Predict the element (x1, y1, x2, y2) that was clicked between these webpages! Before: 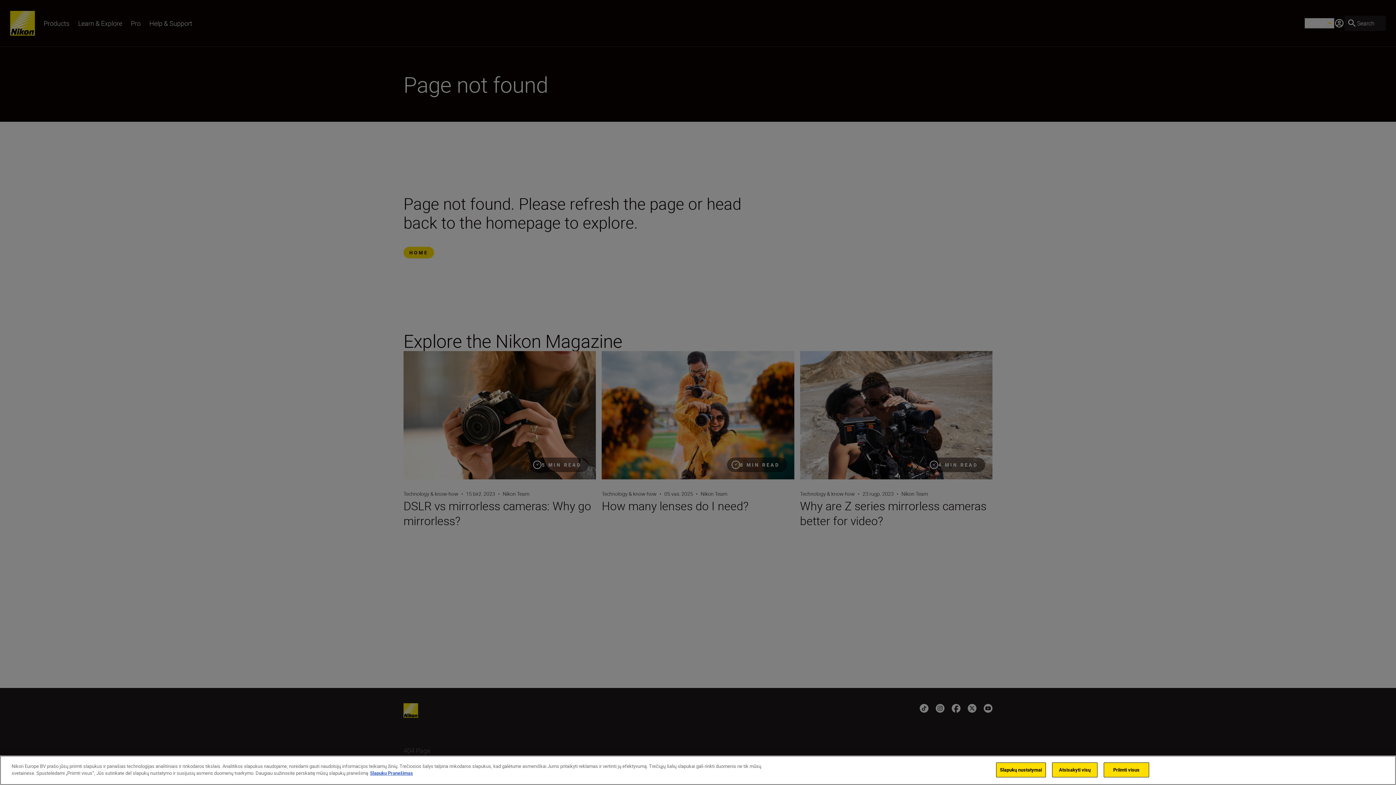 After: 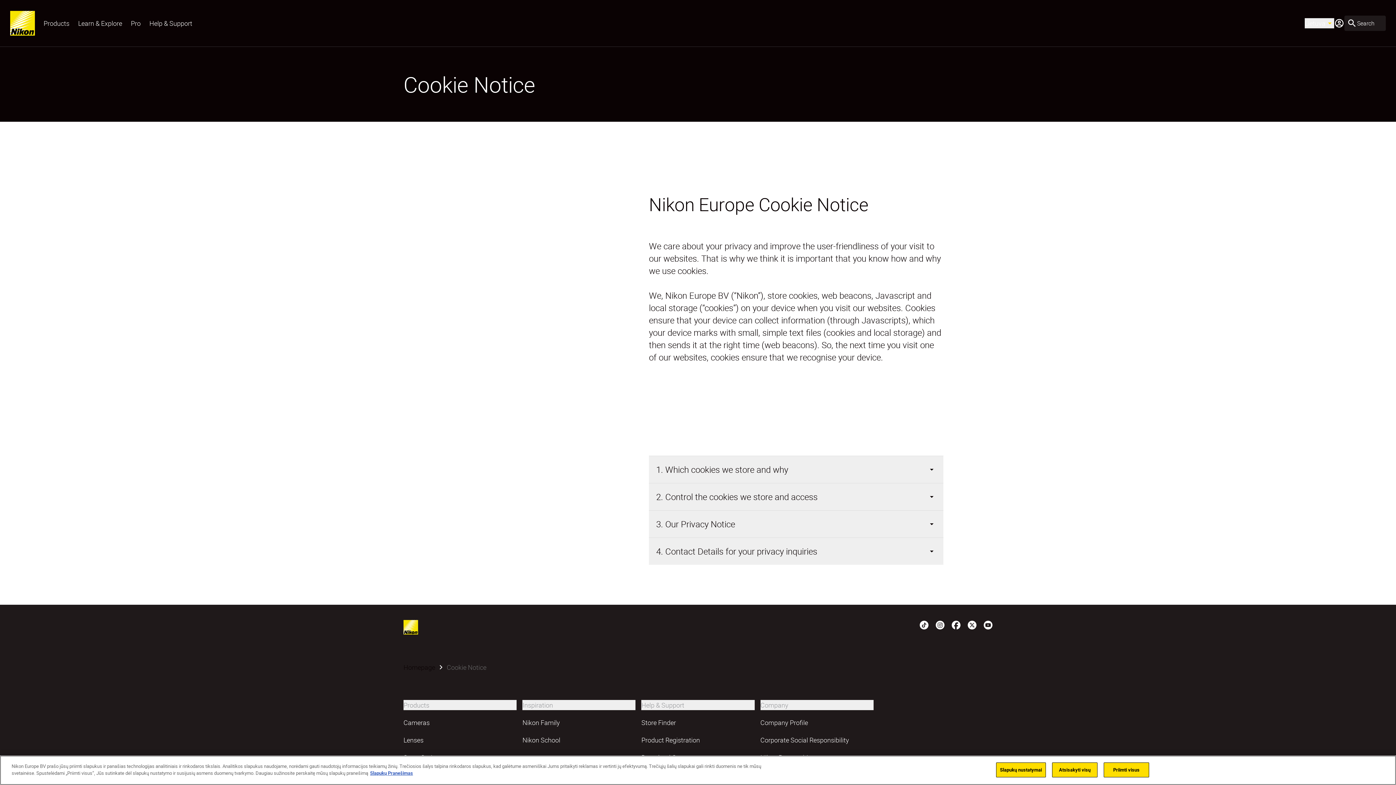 Action: bbox: (370, 770, 413, 776) label: Daugiau informacijos apie jūsų privatumą